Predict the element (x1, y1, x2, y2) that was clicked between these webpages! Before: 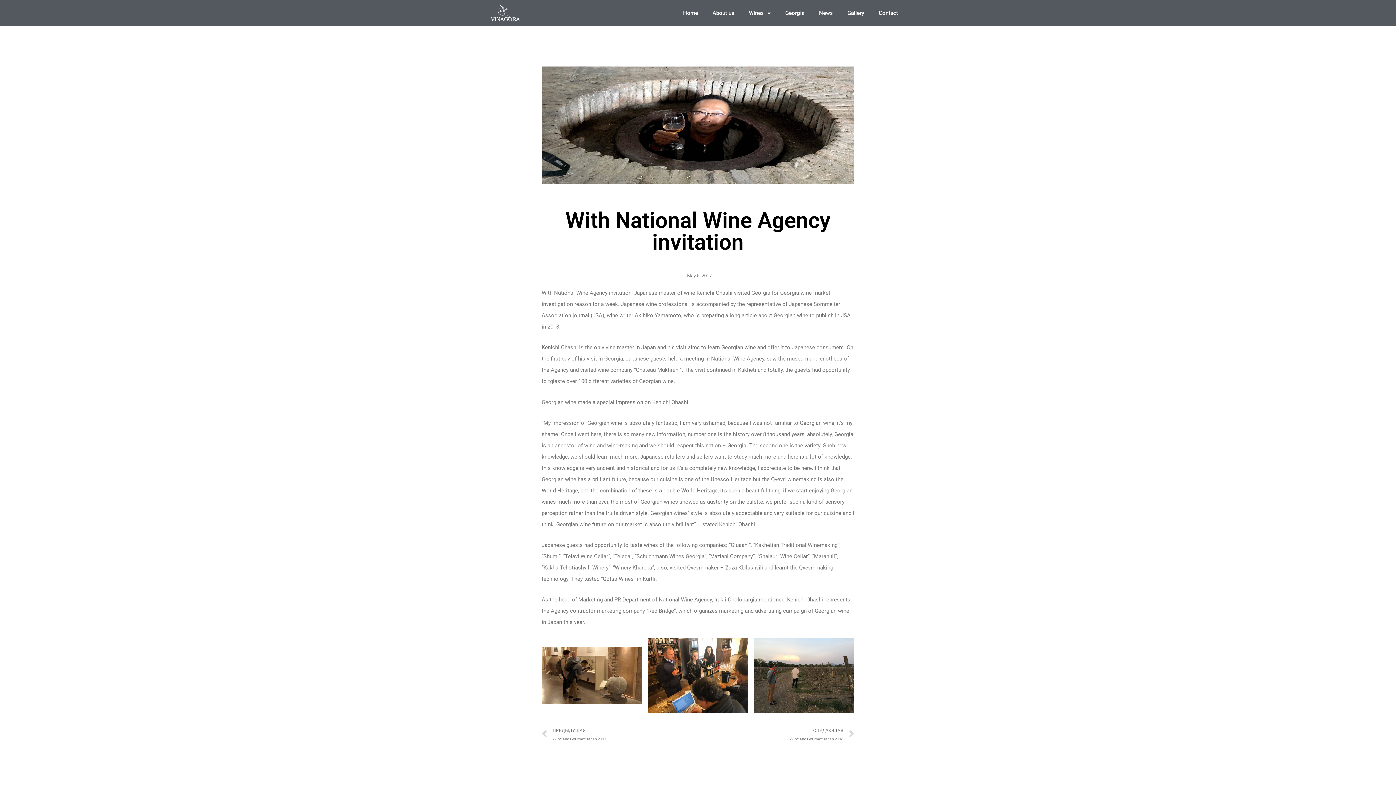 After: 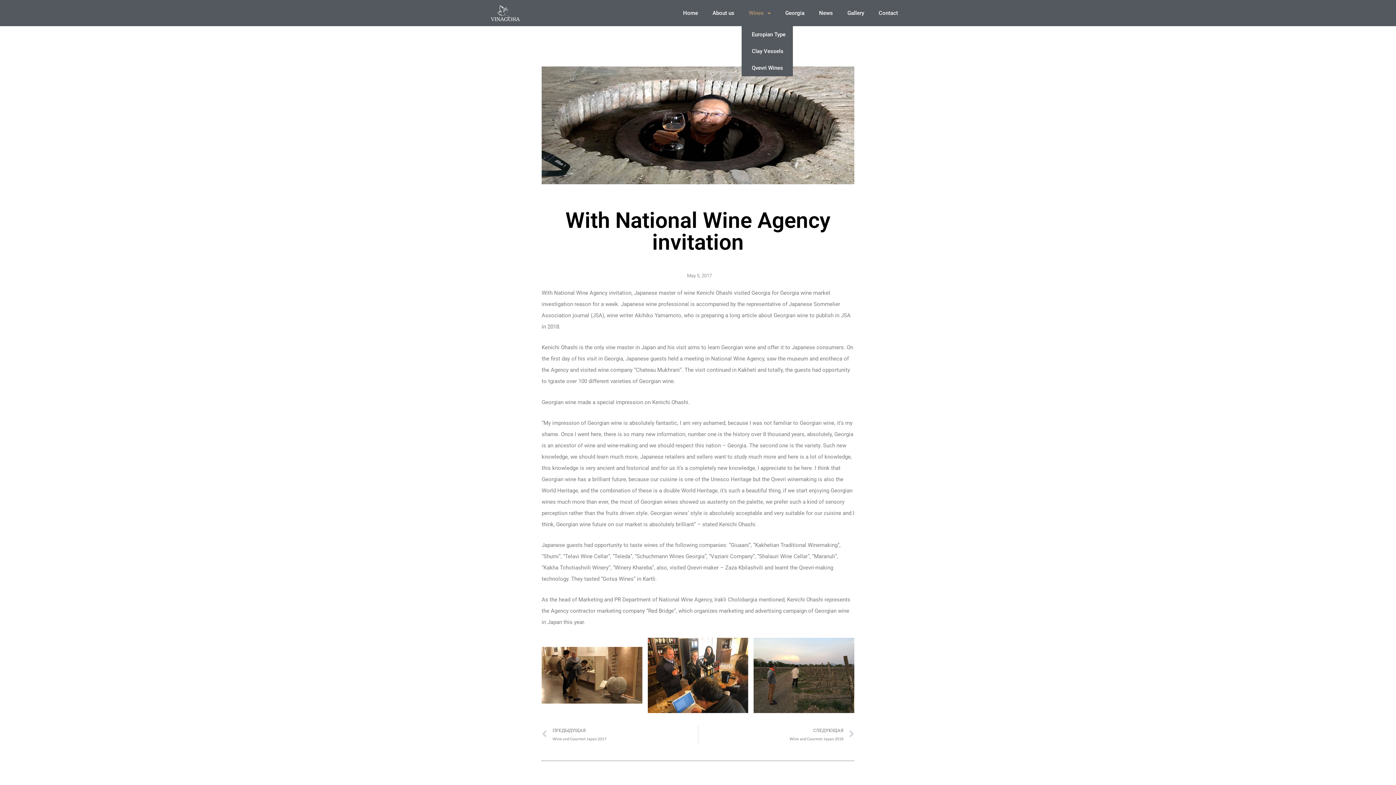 Action: label: Wines bbox: (741, 0, 778, 26)